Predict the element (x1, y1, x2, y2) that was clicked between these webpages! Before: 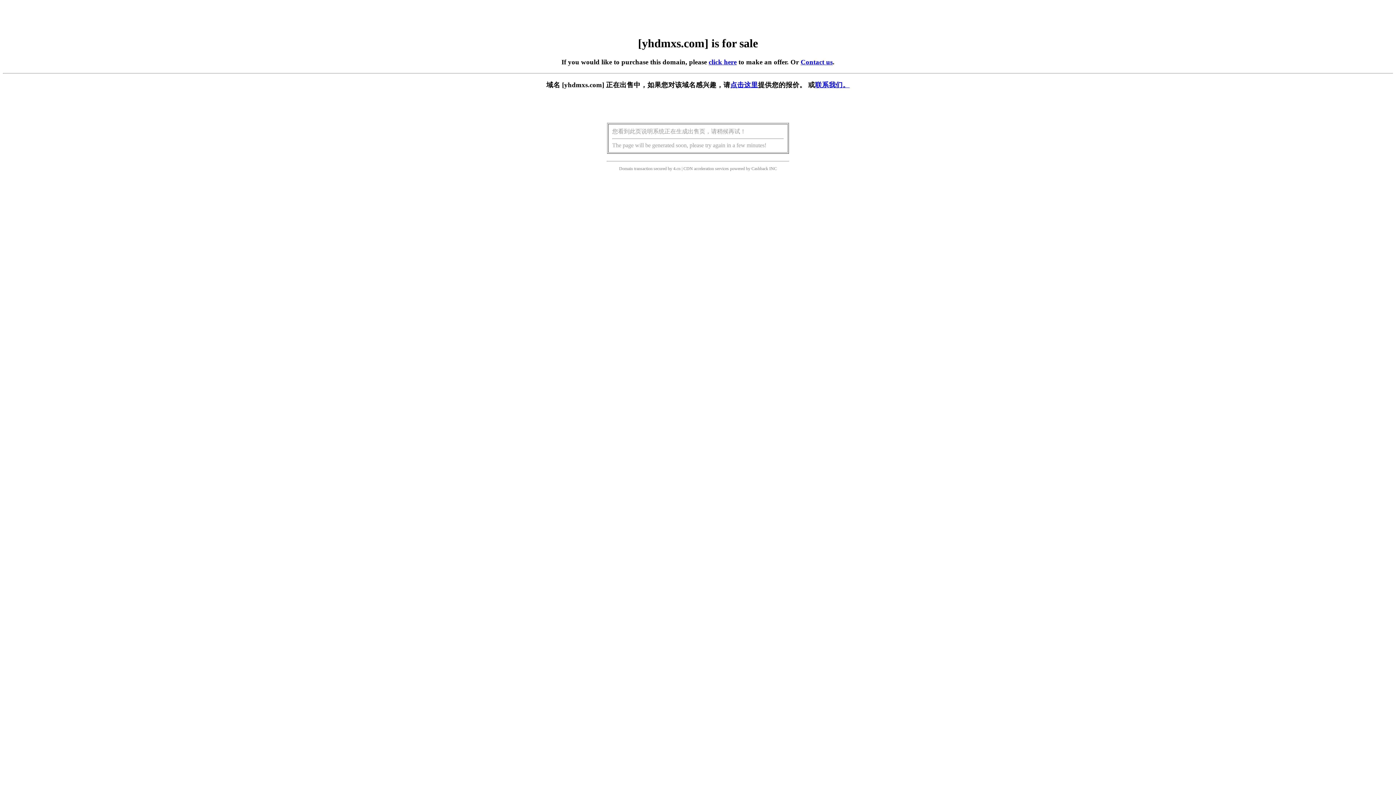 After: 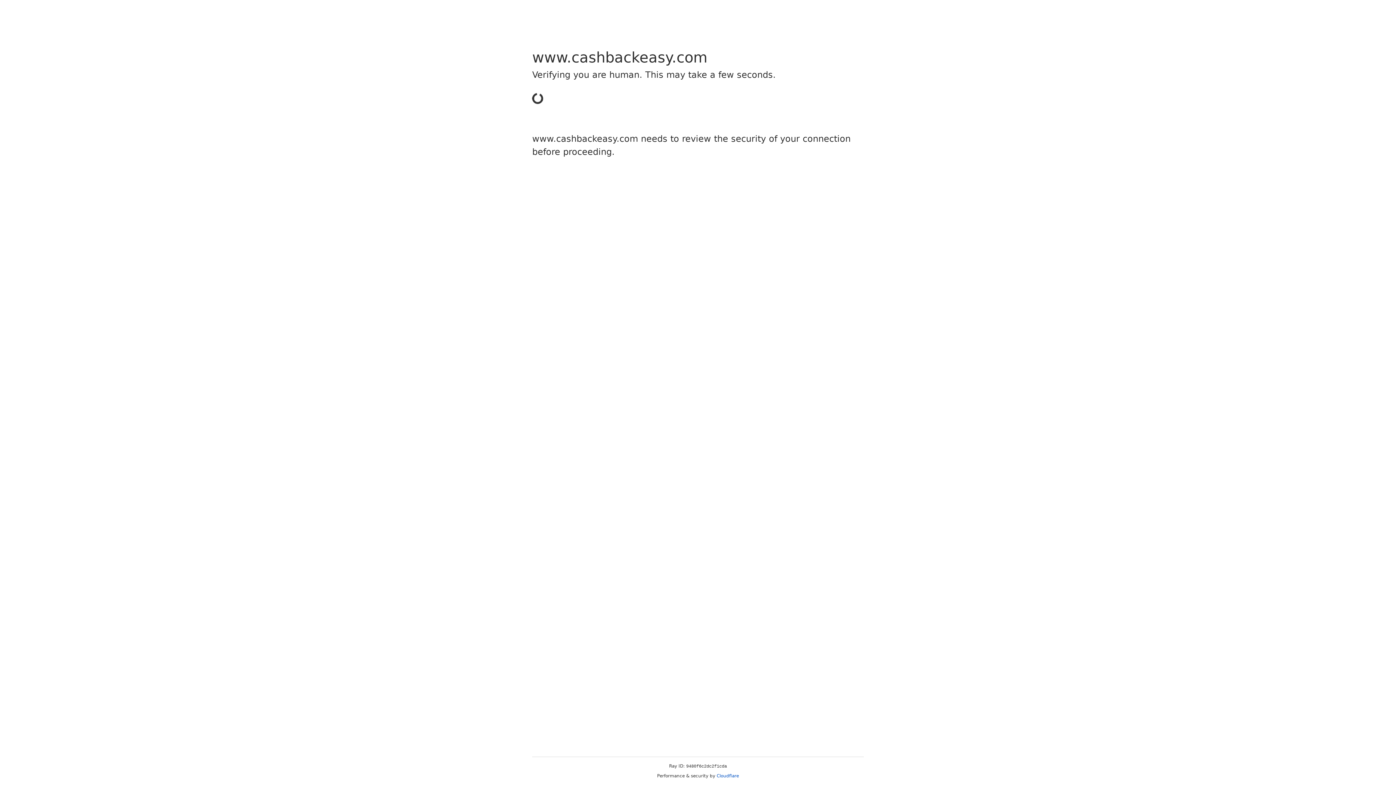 Action: label: Cashback bbox: (751, 166, 768, 171)